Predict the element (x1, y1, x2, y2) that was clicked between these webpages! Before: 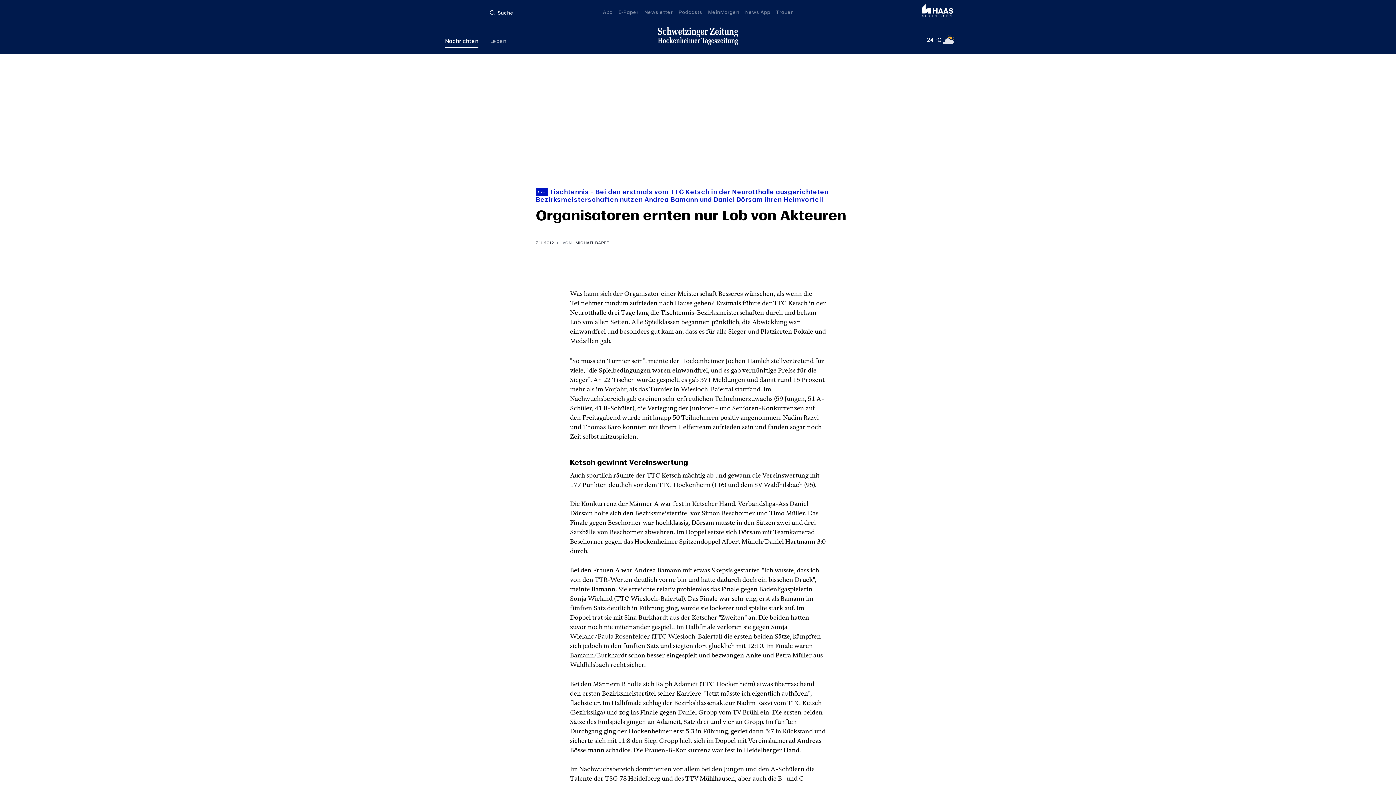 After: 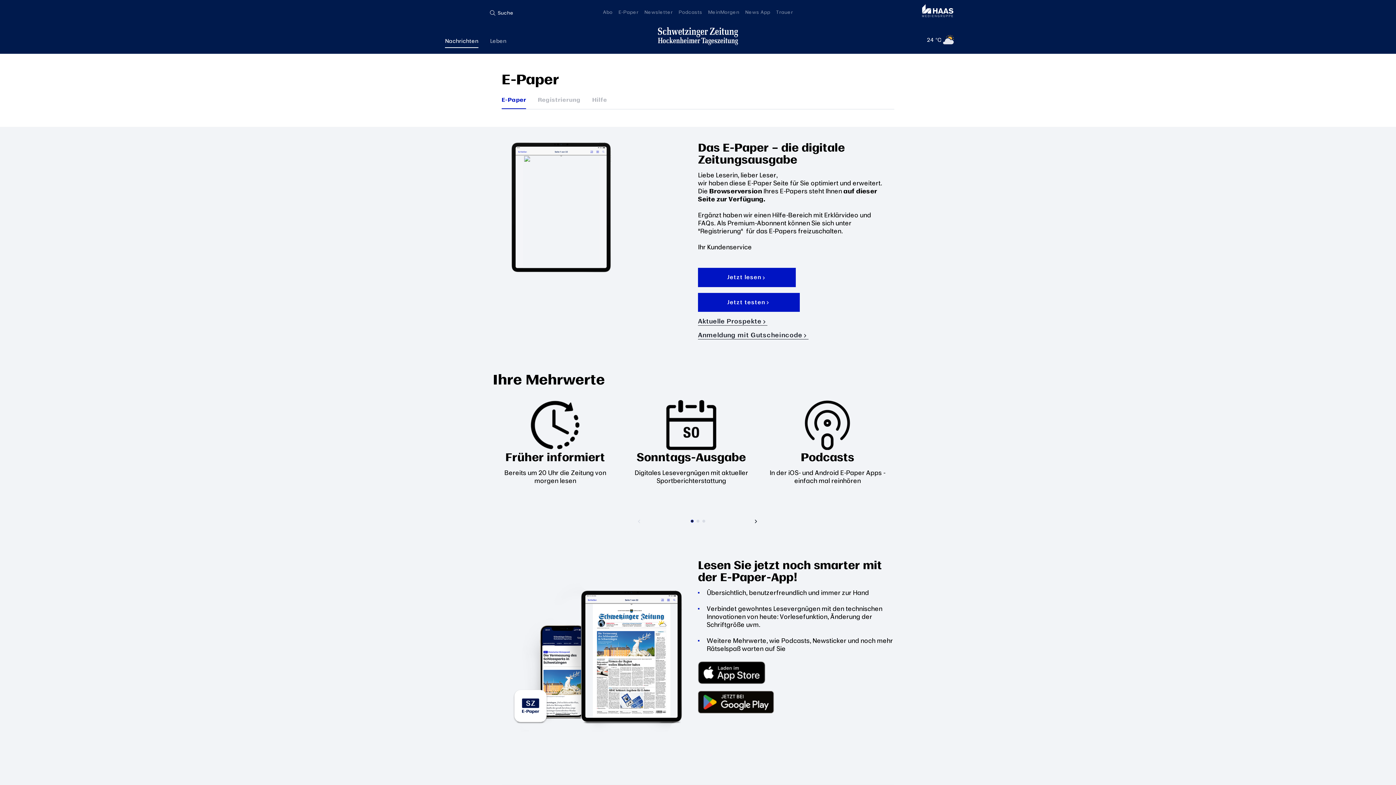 Action: bbox: (618, 8, 638, 15) label: E-Paper